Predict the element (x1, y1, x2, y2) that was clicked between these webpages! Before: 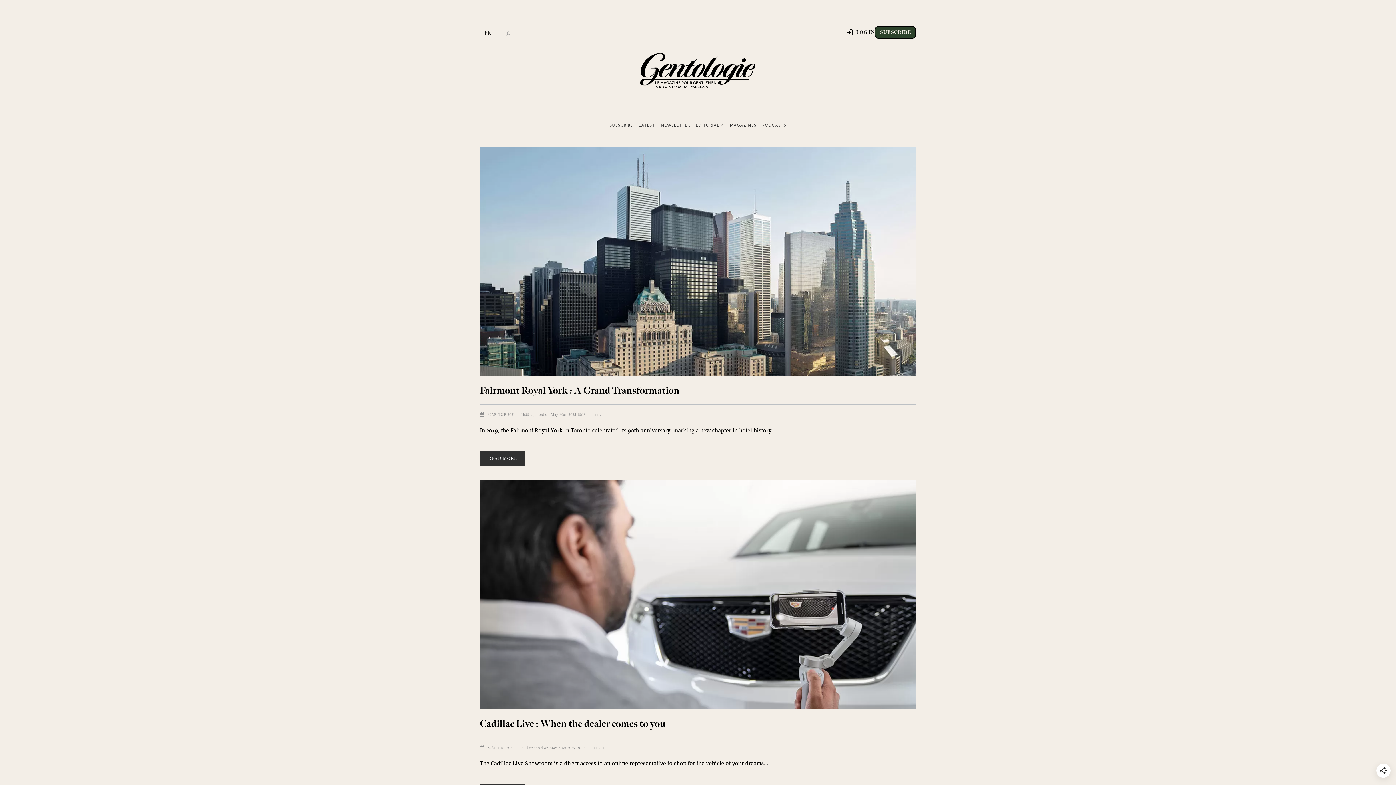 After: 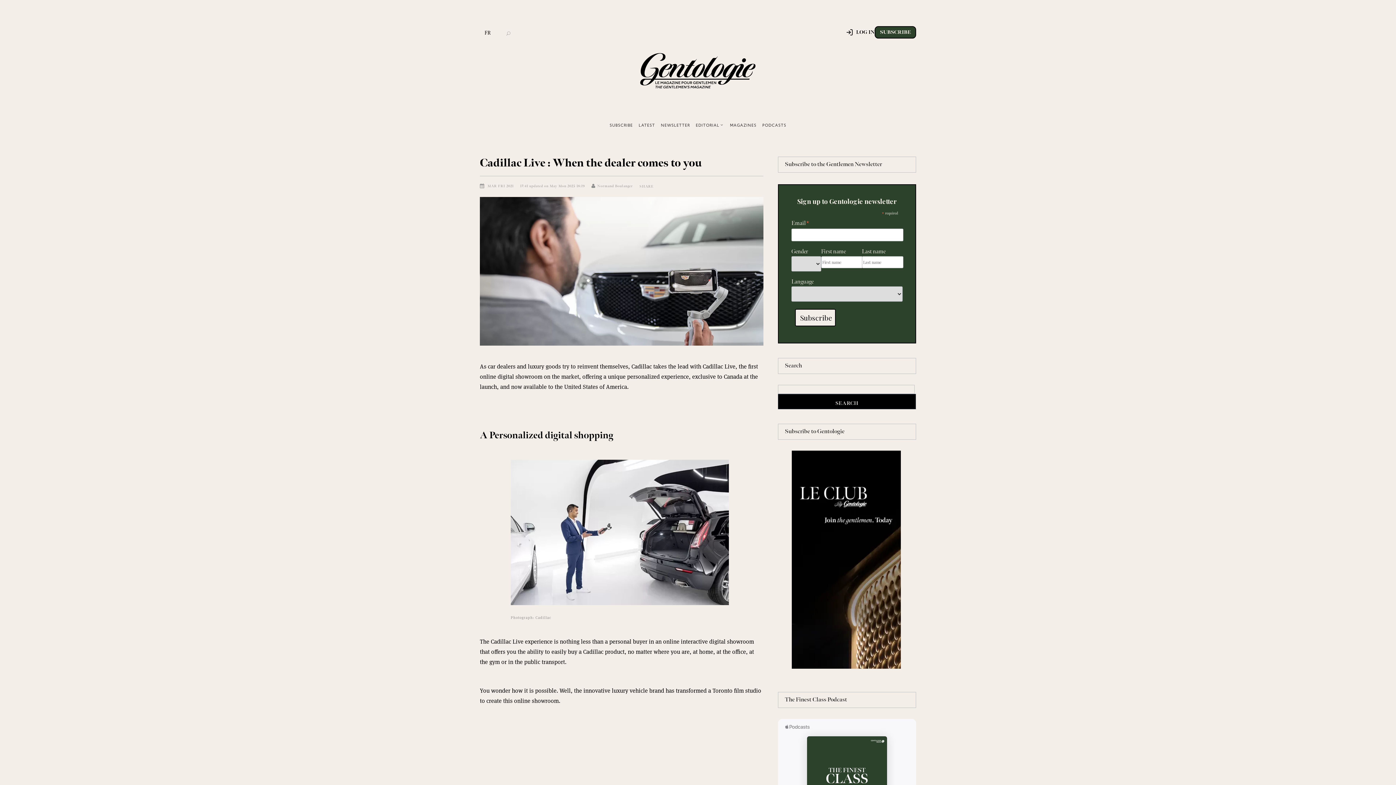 Action: bbox: (480, 480, 916, 709)